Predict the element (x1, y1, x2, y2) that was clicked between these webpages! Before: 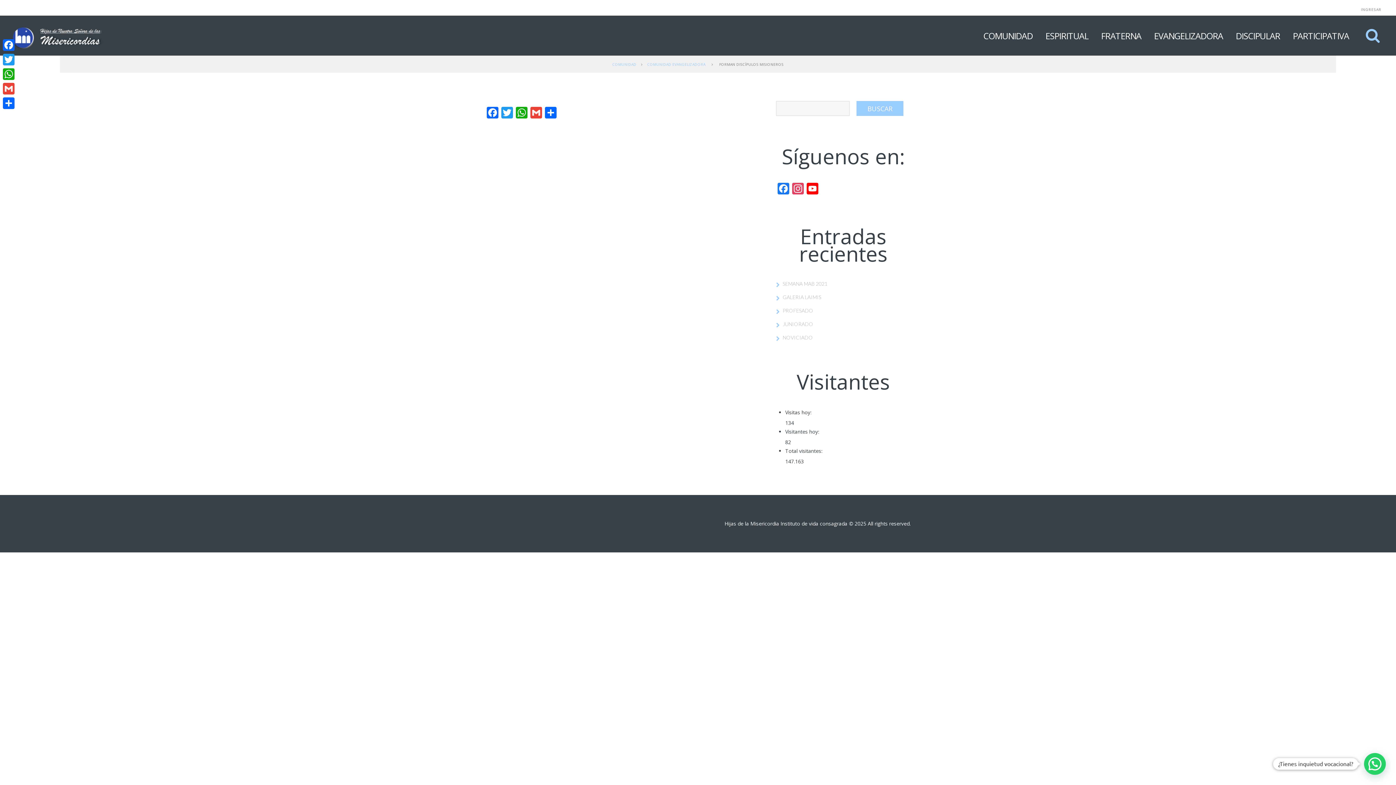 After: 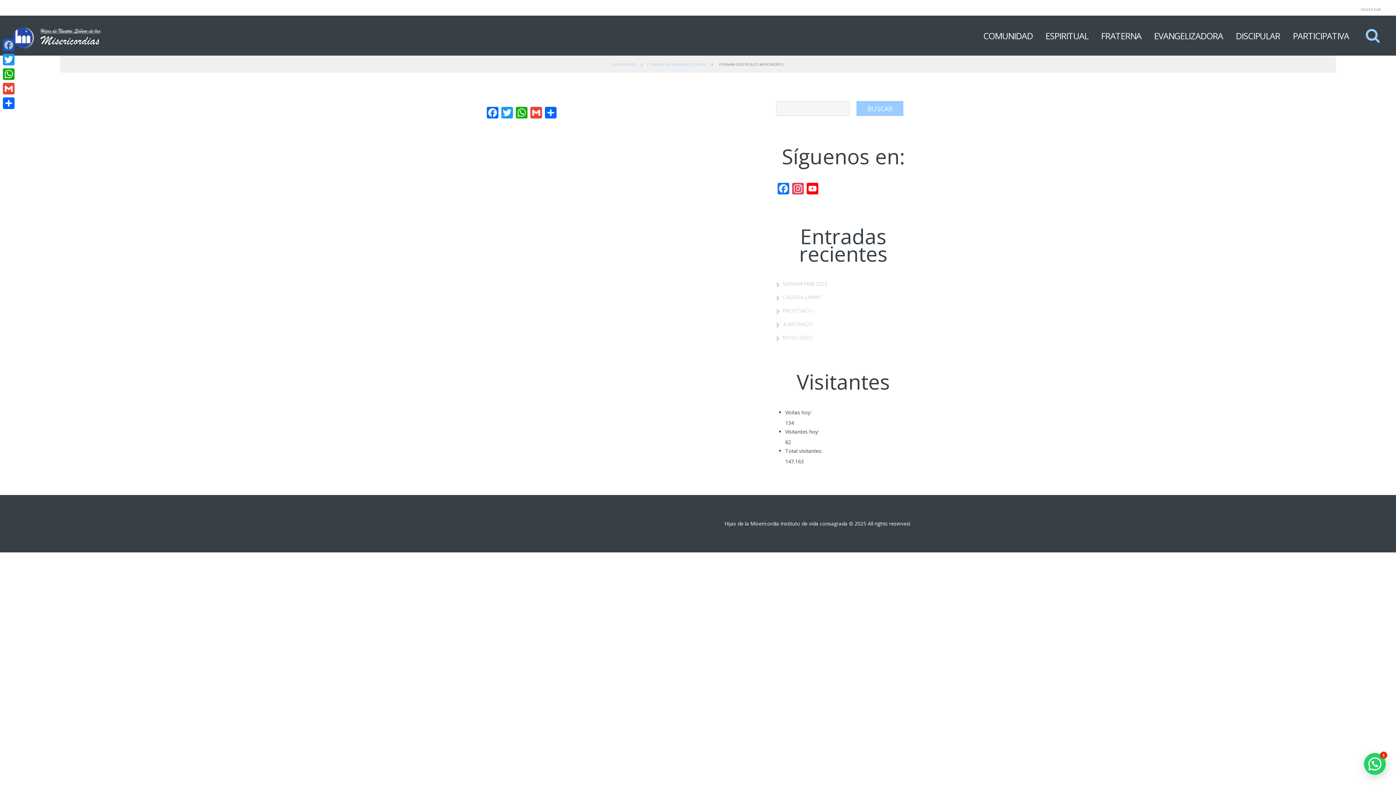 Action: bbox: (1, 37, 16, 52) label: Facebook